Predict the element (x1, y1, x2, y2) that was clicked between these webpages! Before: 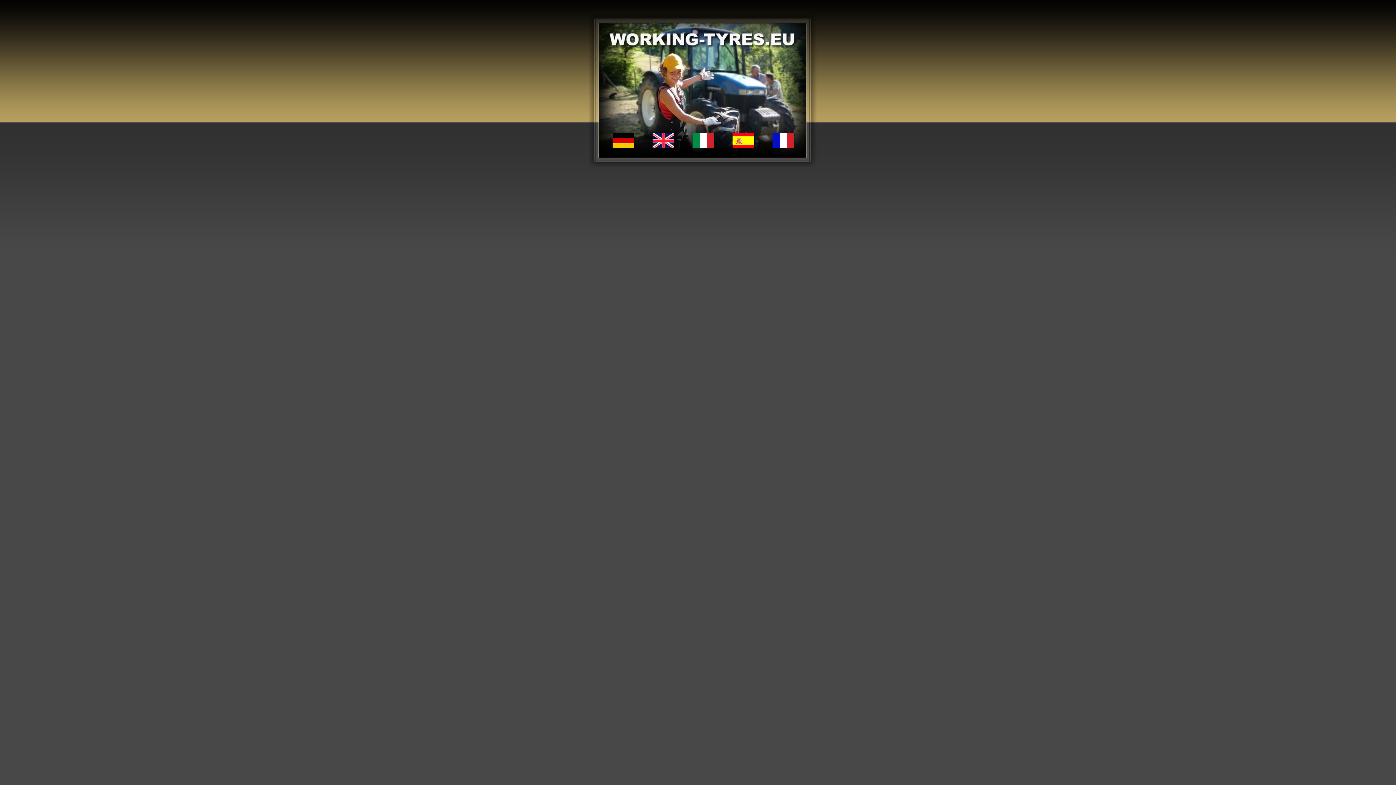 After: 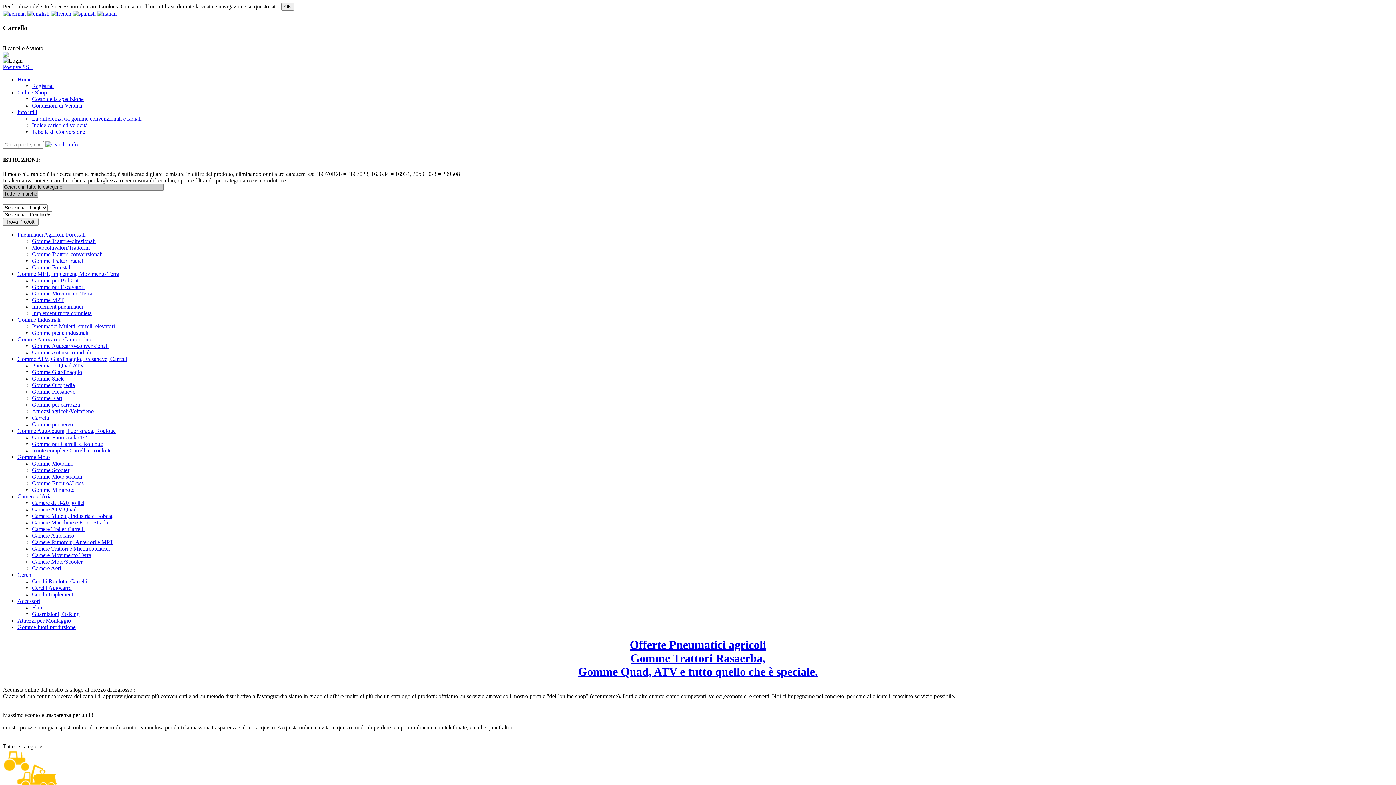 Action: bbox: (692, 144, 714, 149)